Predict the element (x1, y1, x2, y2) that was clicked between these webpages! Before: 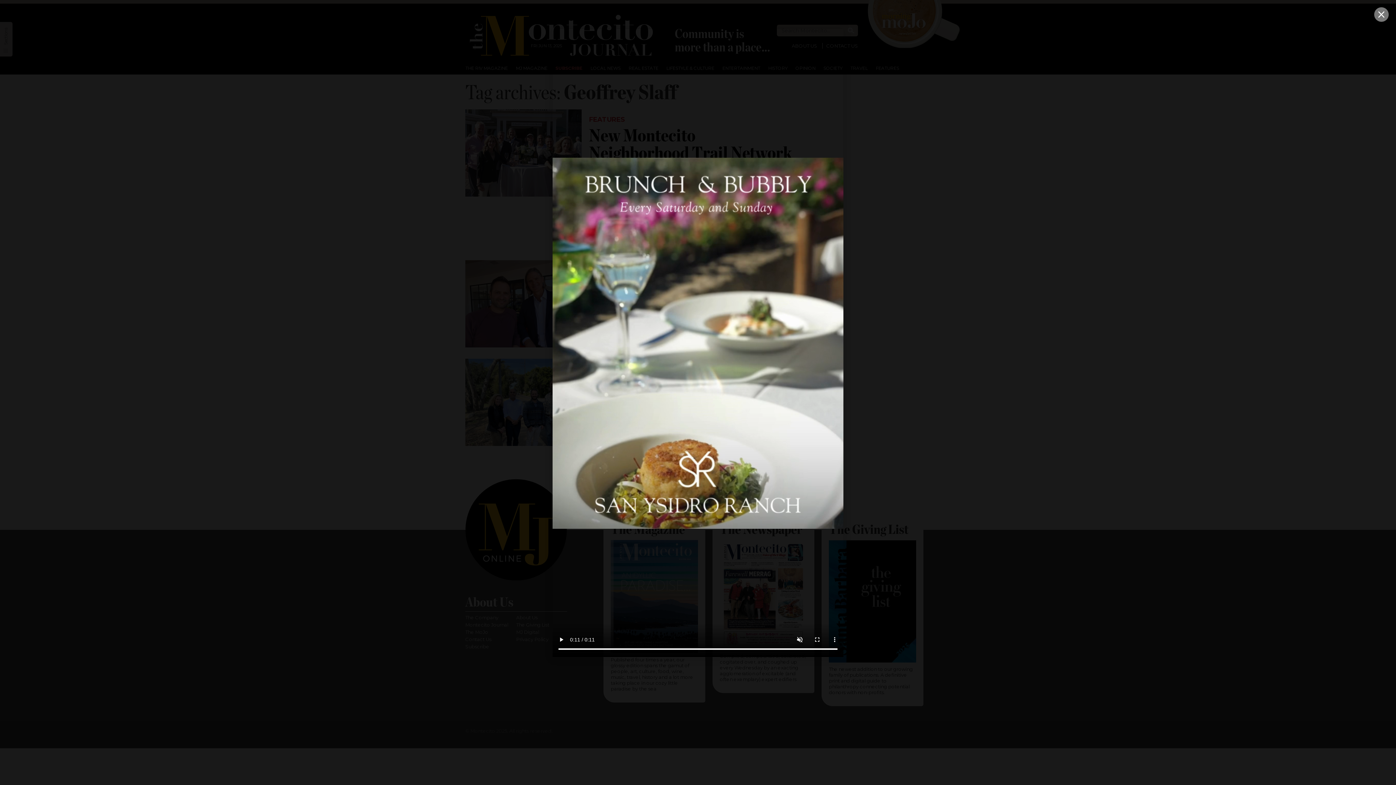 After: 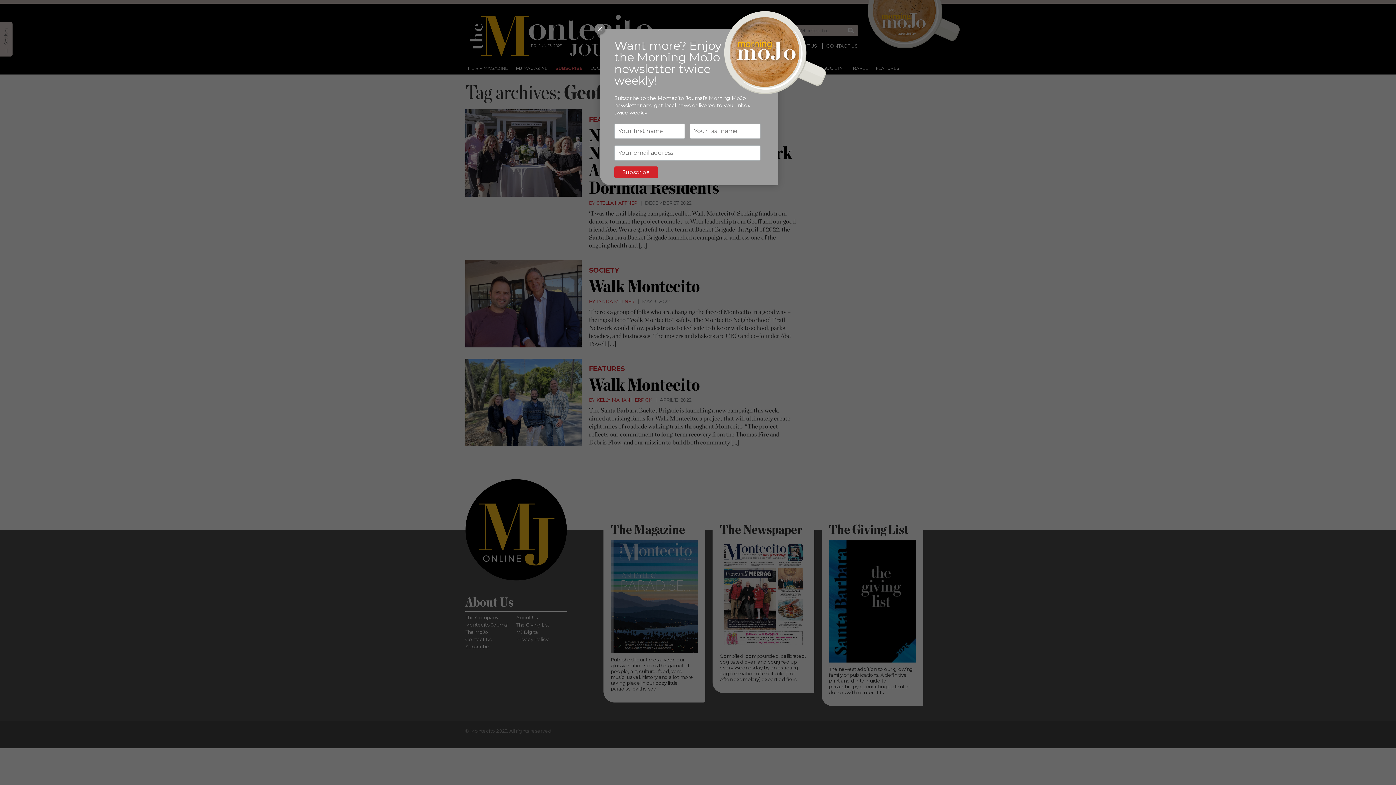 Action: bbox: (1374, 7, 1389, 21)